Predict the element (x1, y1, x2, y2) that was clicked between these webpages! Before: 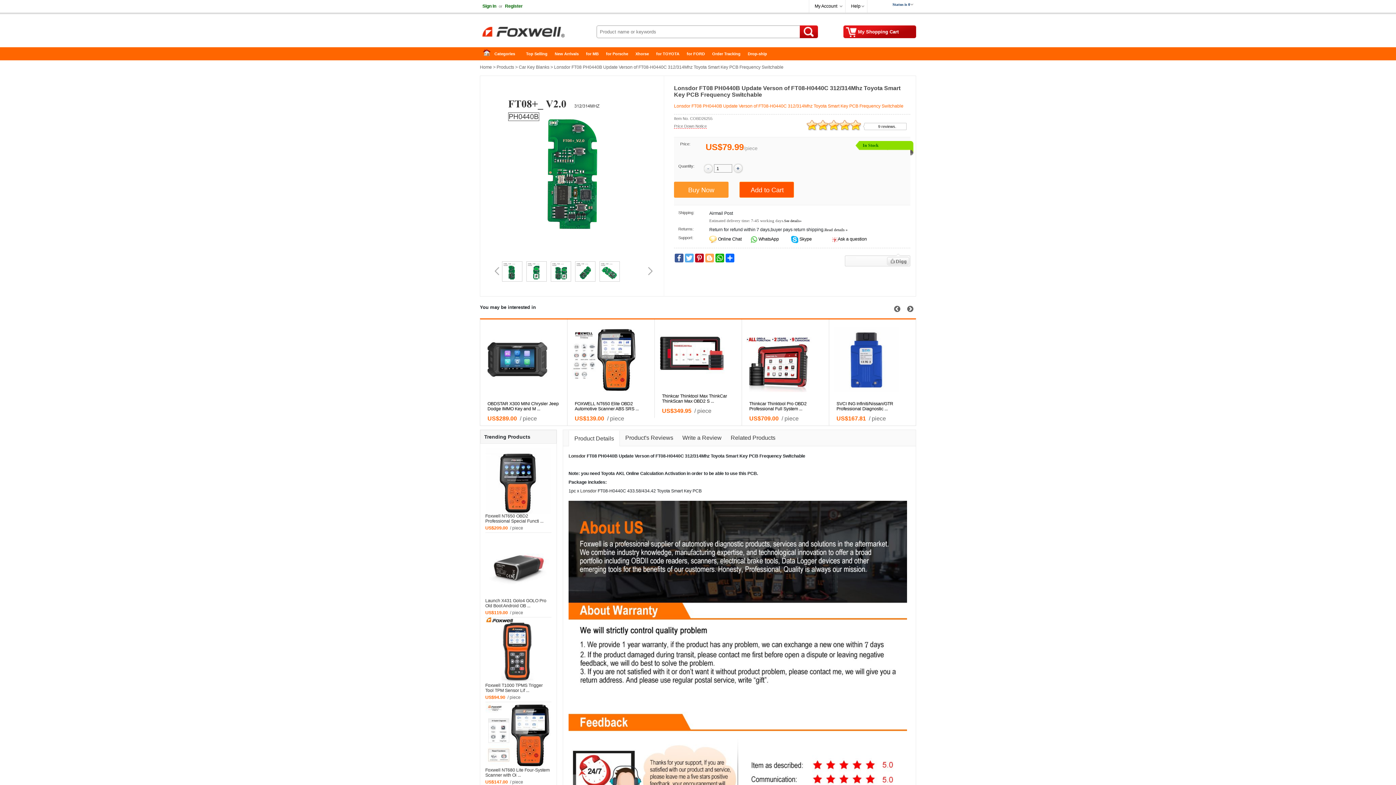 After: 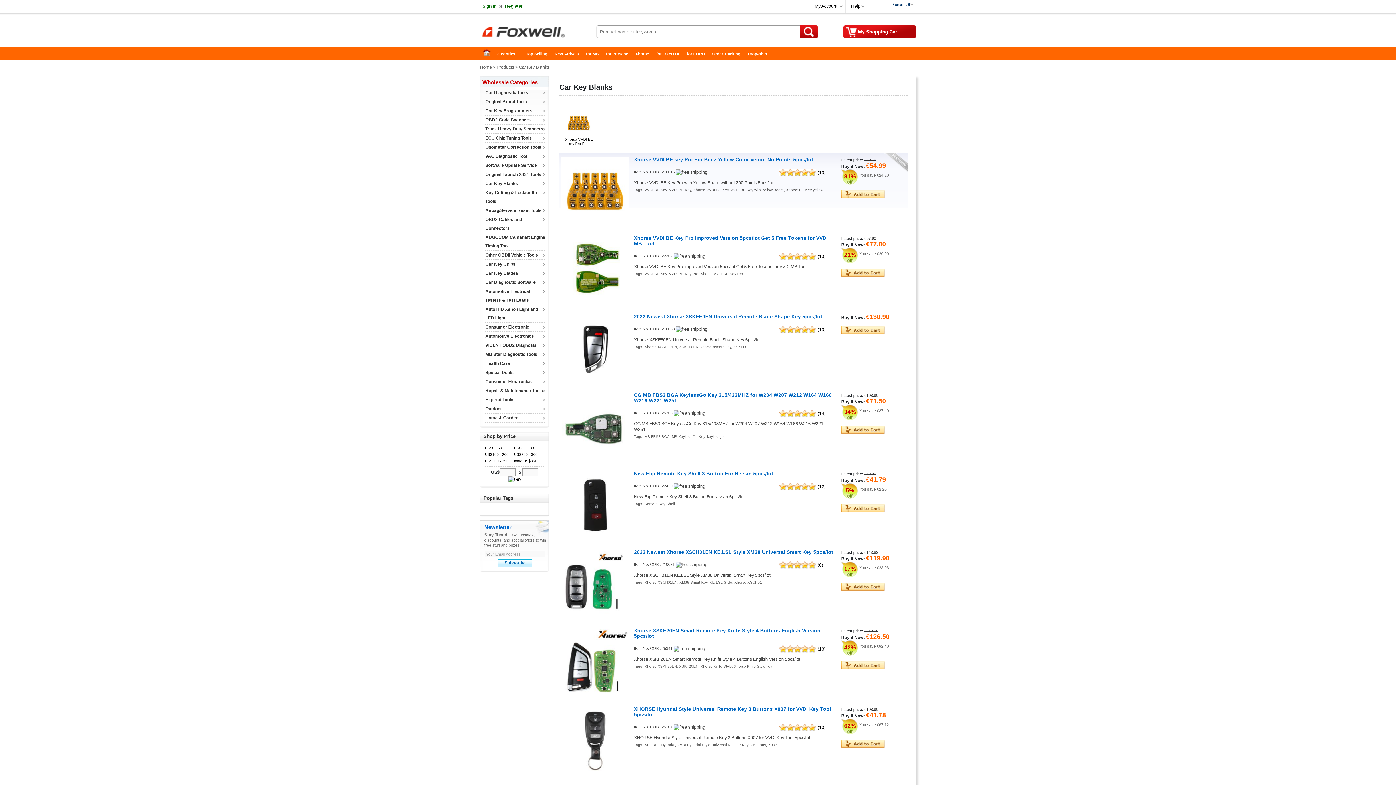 Action: label: Car Key Blanks bbox: (518, 64, 549, 69)